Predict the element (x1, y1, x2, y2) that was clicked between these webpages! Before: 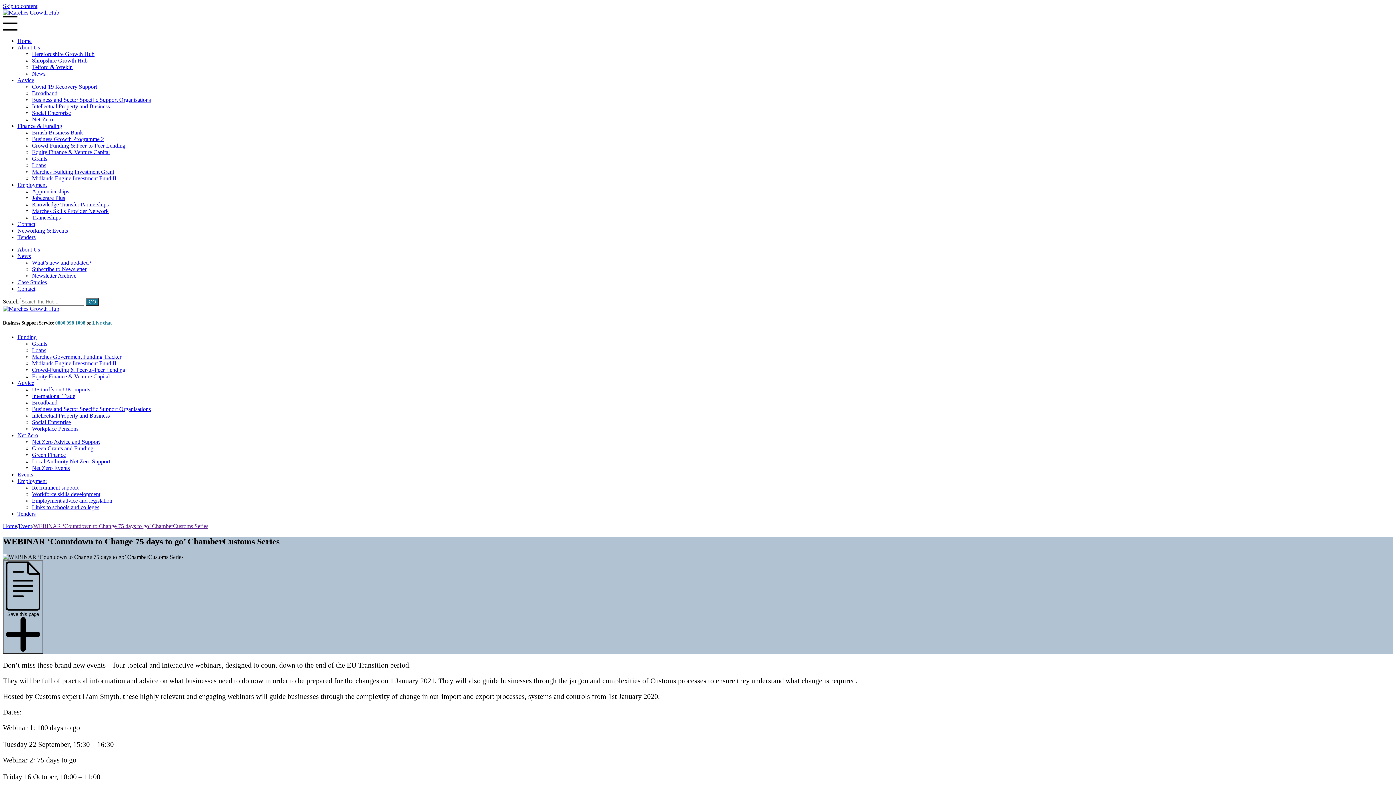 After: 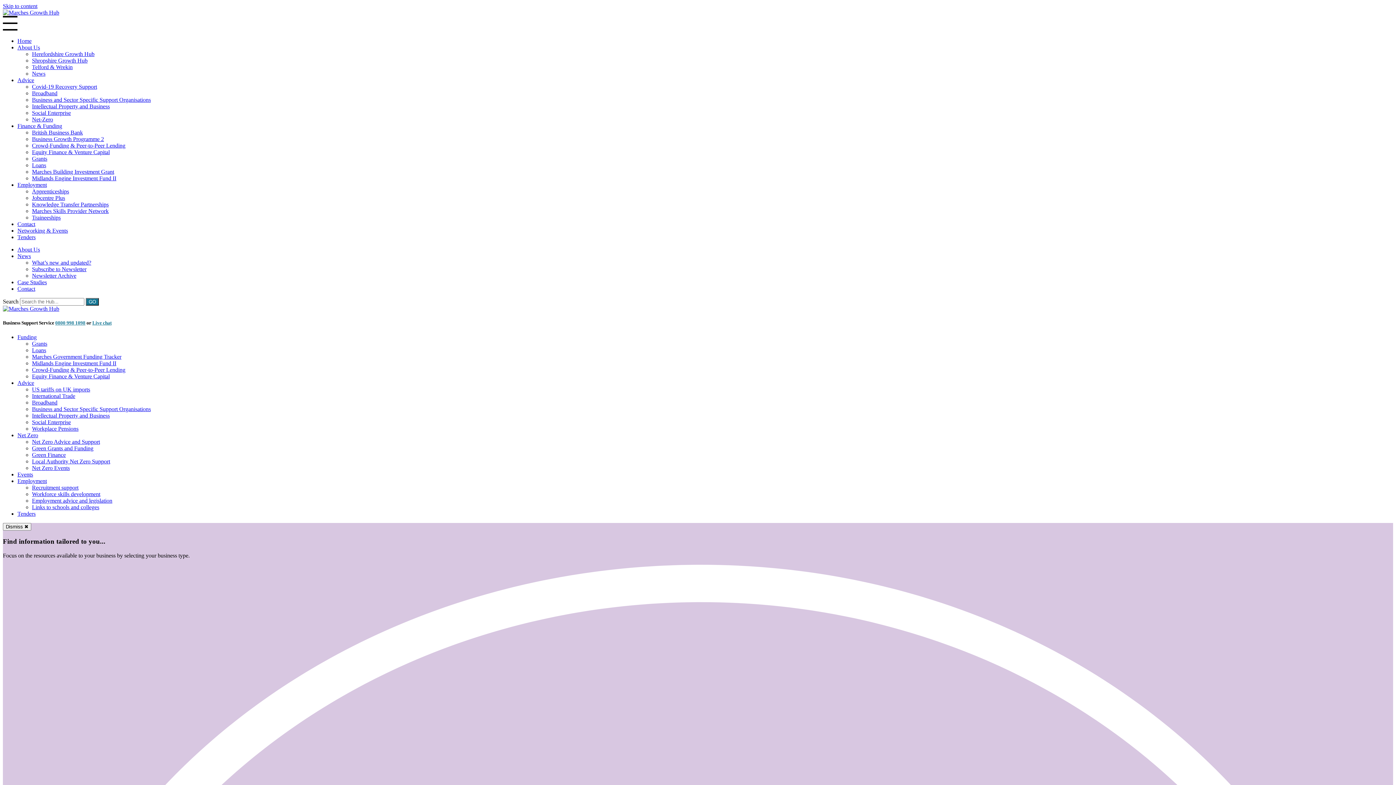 Action: label: Green Grants and Funding bbox: (32, 445, 93, 451)